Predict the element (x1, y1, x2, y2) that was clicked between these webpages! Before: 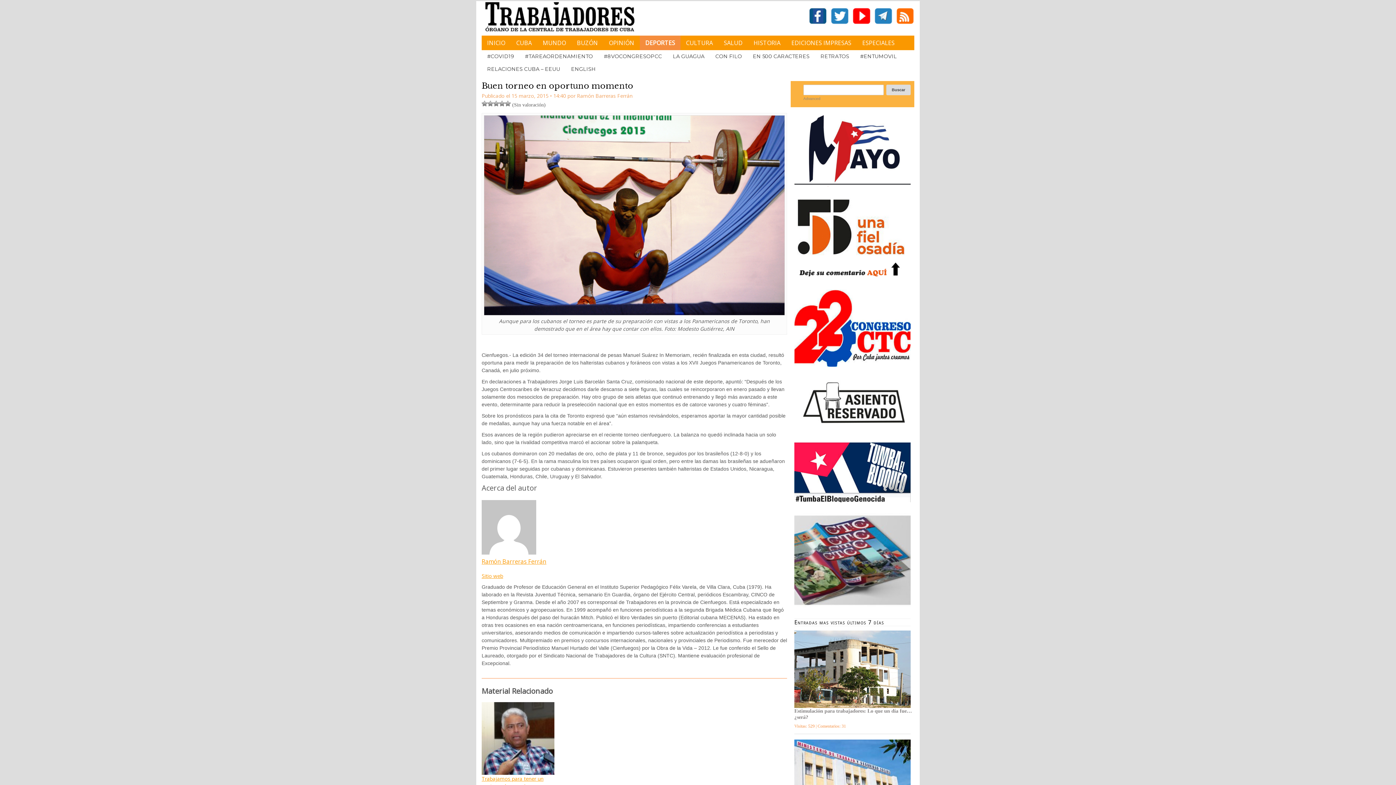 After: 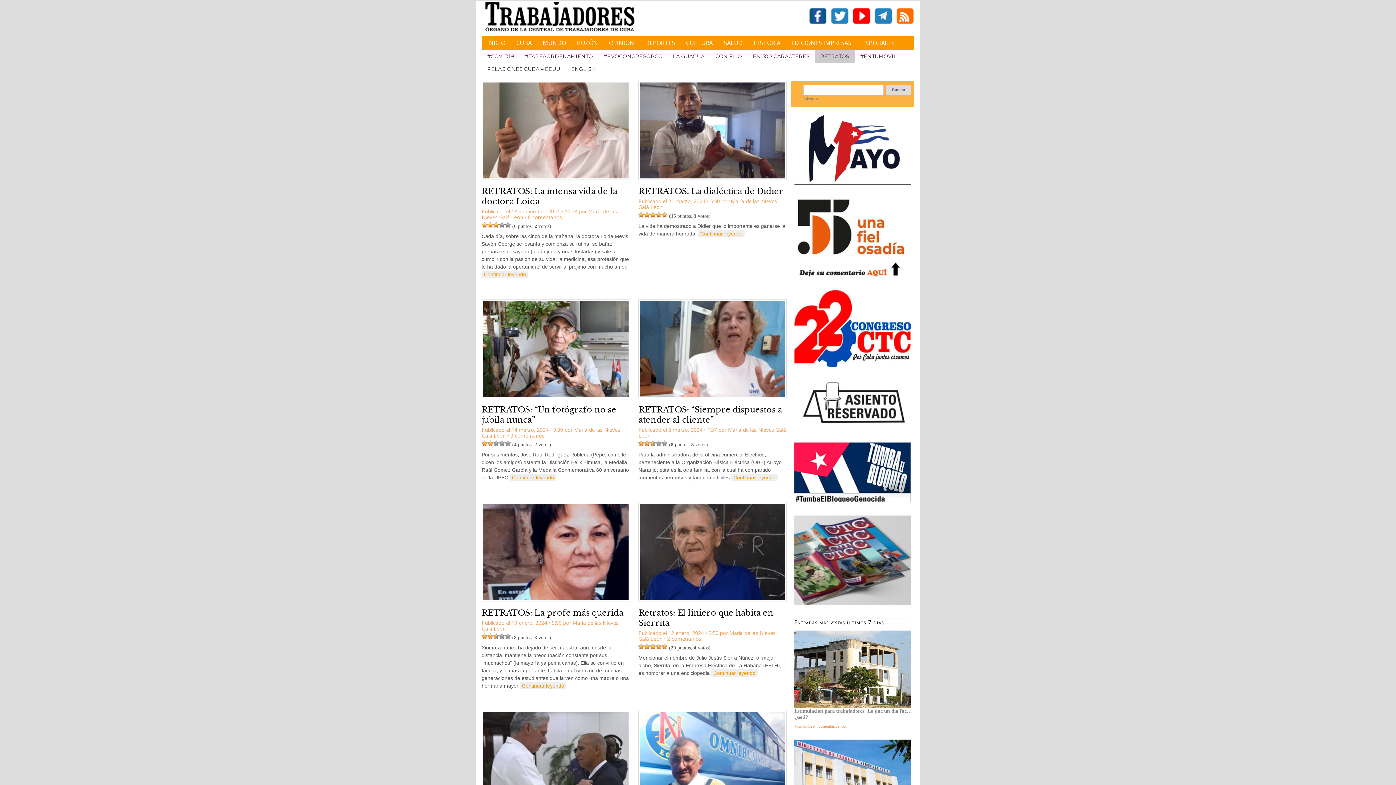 Action: label: RETRATOS bbox: (815, 50, 854, 62)